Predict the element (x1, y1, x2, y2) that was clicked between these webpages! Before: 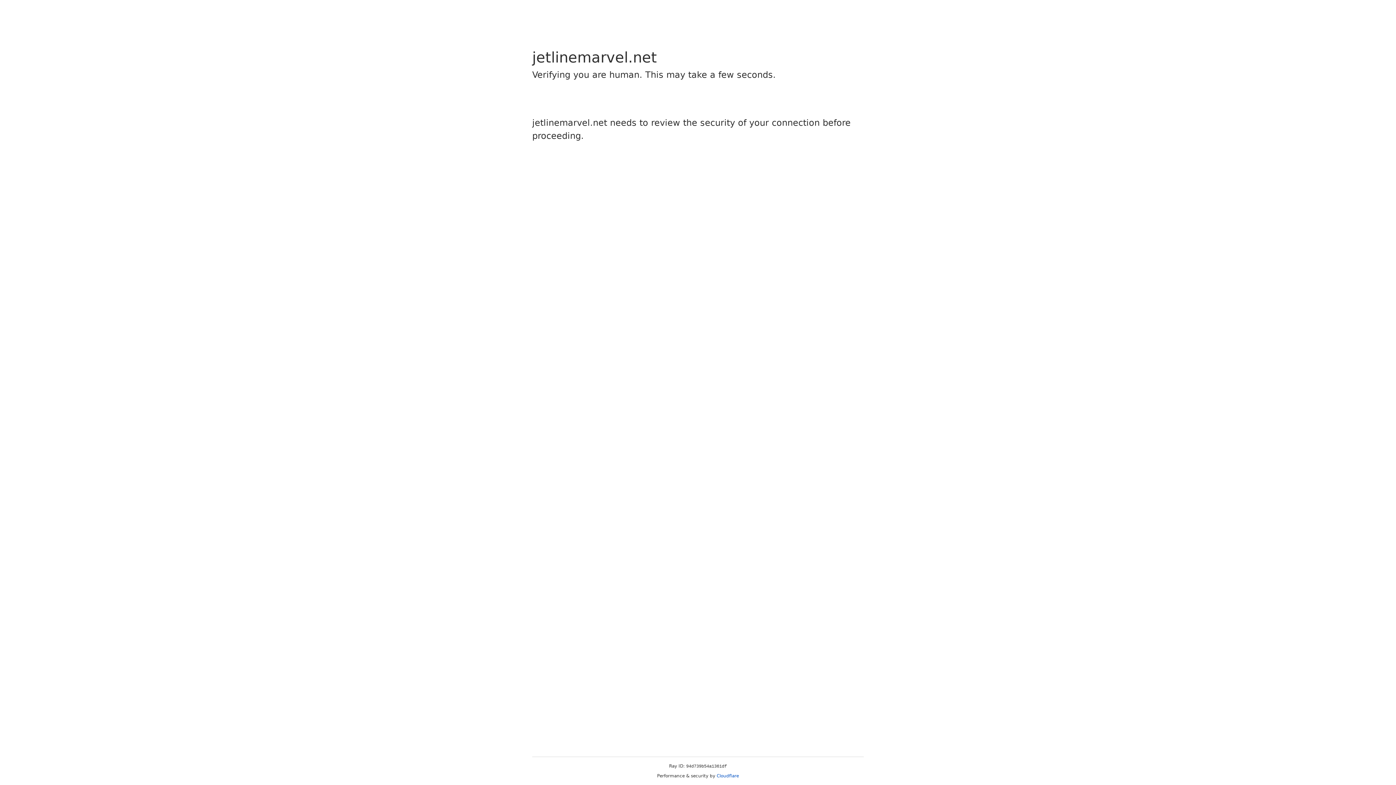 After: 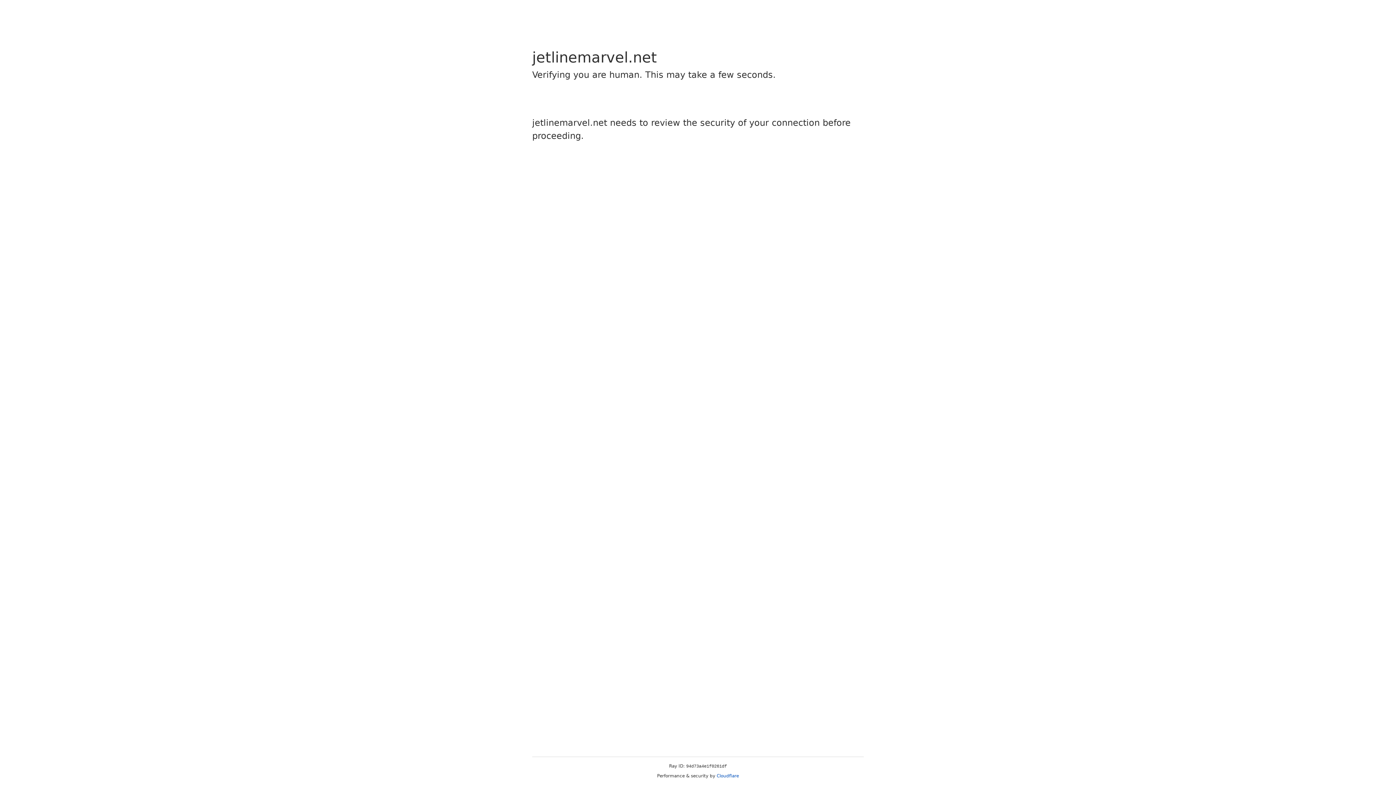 Action: bbox: (716, 773, 739, 778) label: Cloudflare